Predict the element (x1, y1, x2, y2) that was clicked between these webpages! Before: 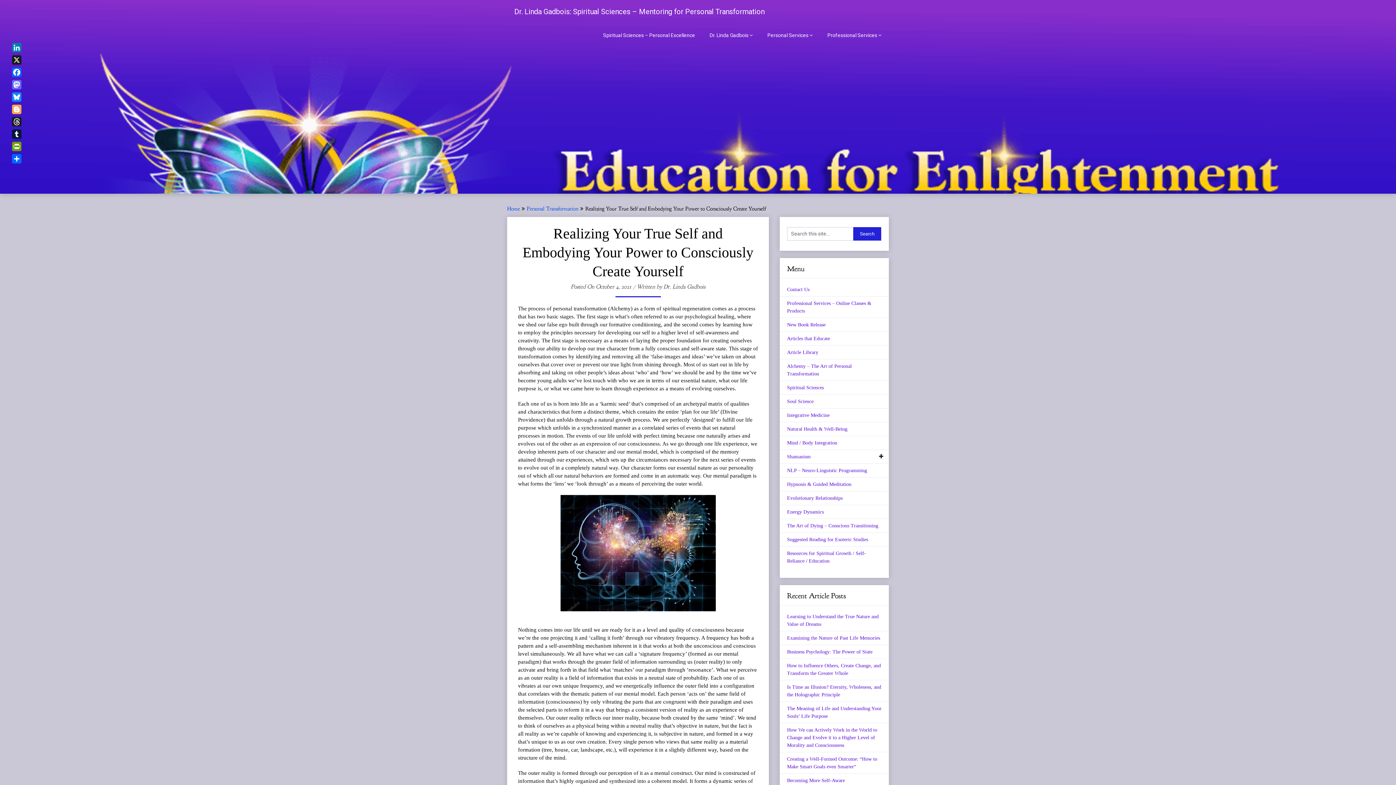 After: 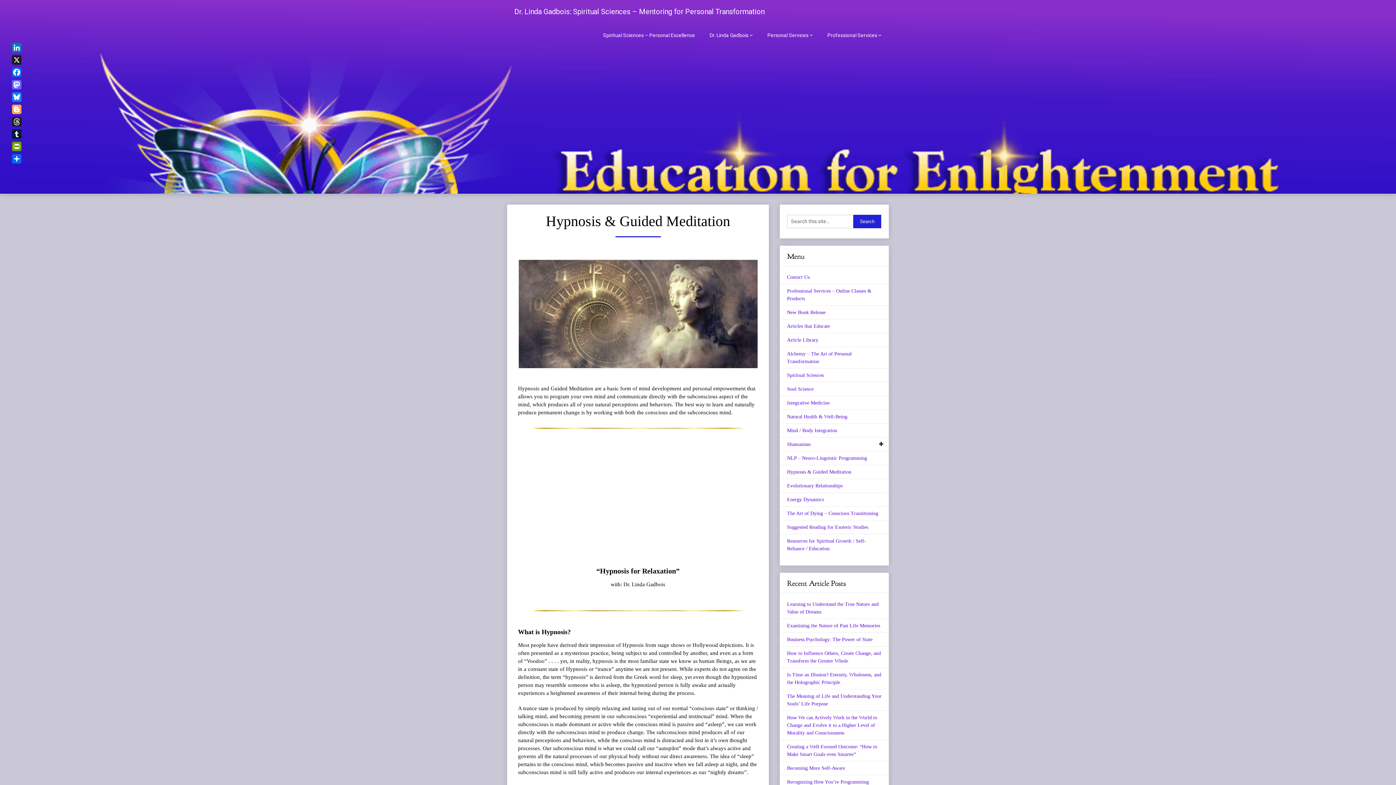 Action: bbox: (787, 481, 851, 487) label: Hypnosis & Guided Meditation